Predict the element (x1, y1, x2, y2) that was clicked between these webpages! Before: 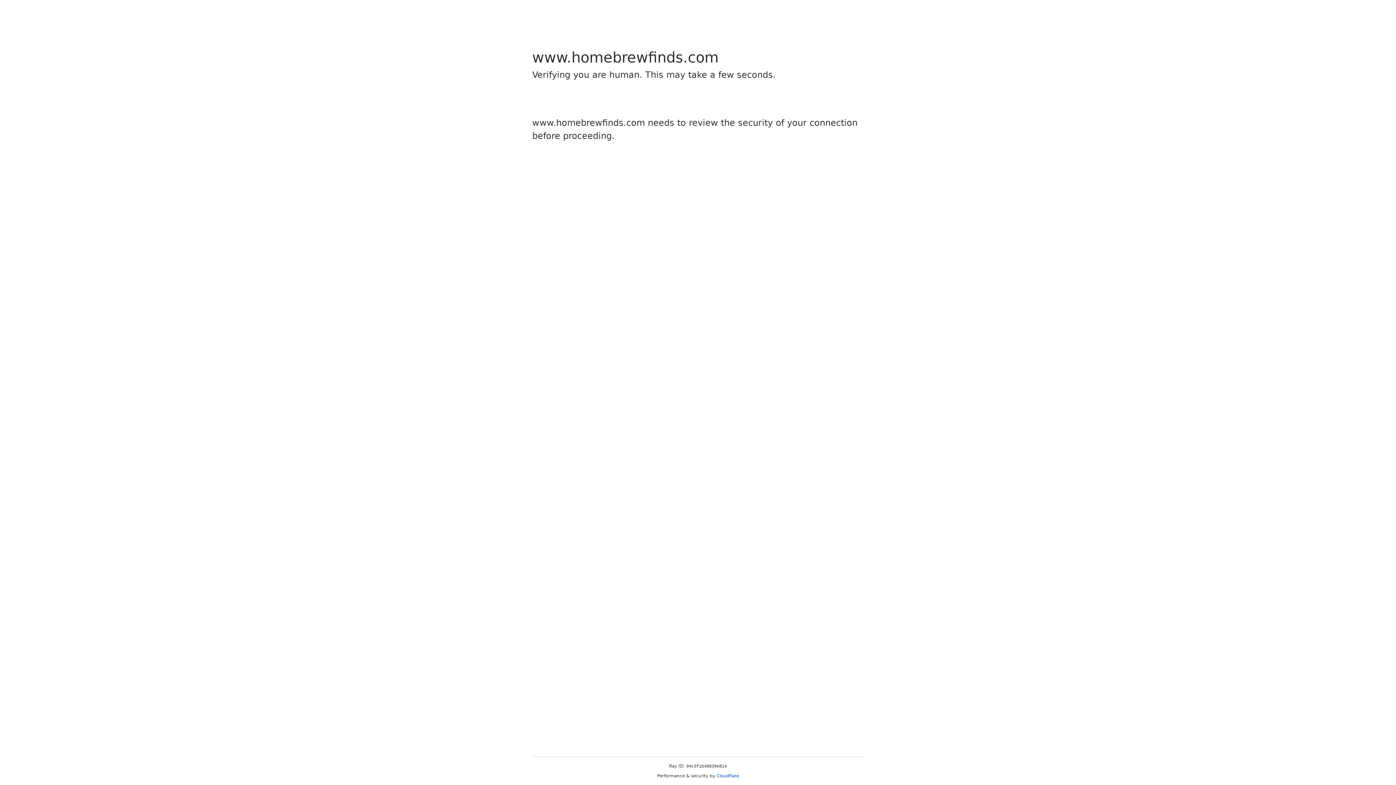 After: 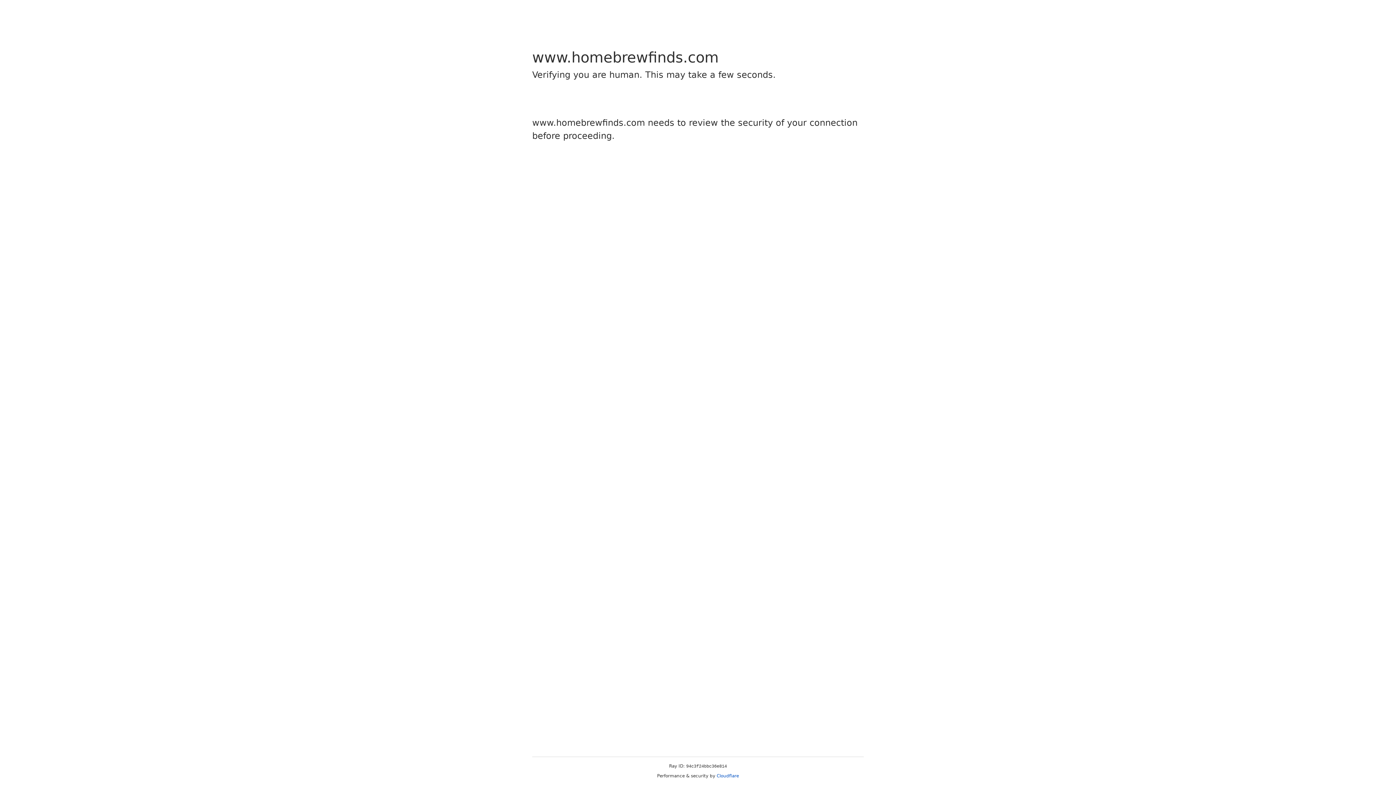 Action: label: Cloudflare bbox: (716, 773, 739, 778)